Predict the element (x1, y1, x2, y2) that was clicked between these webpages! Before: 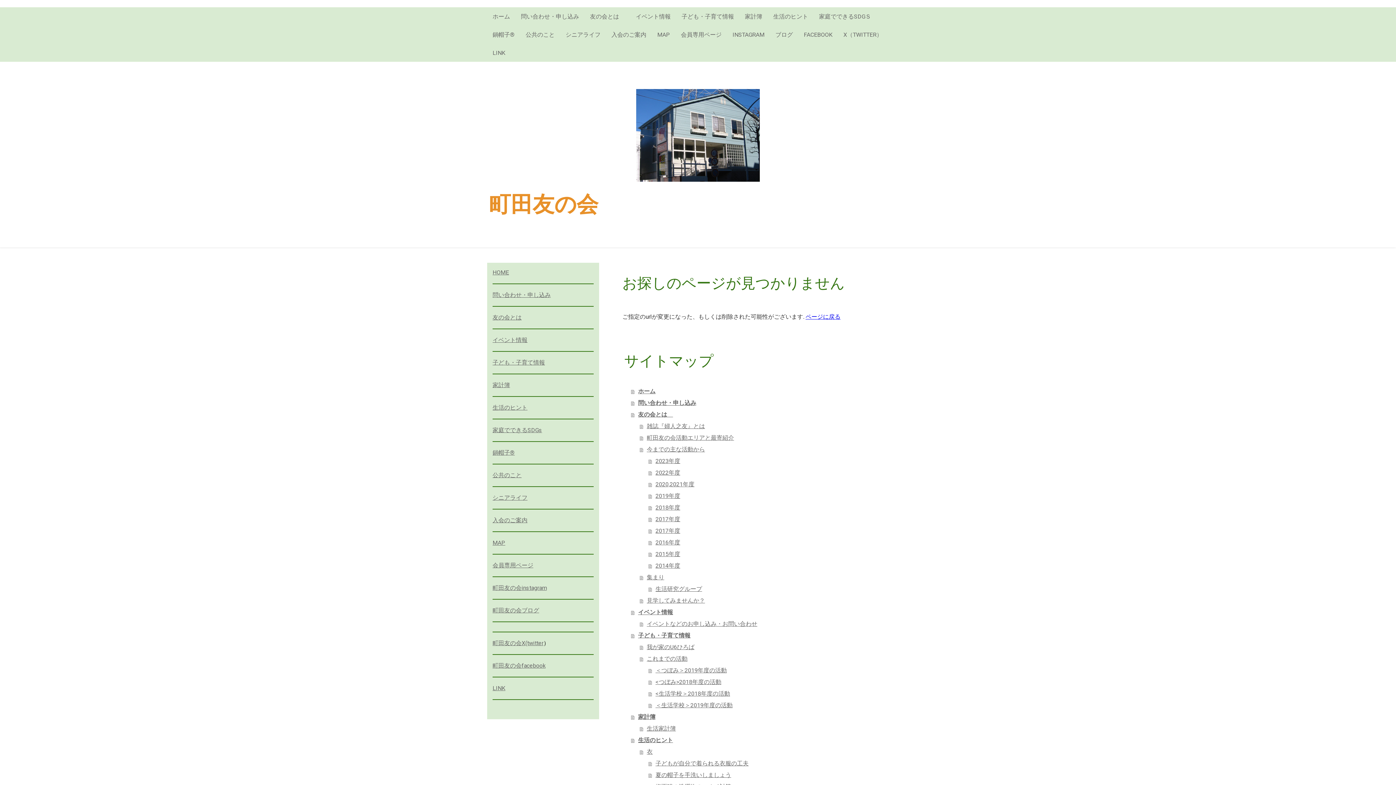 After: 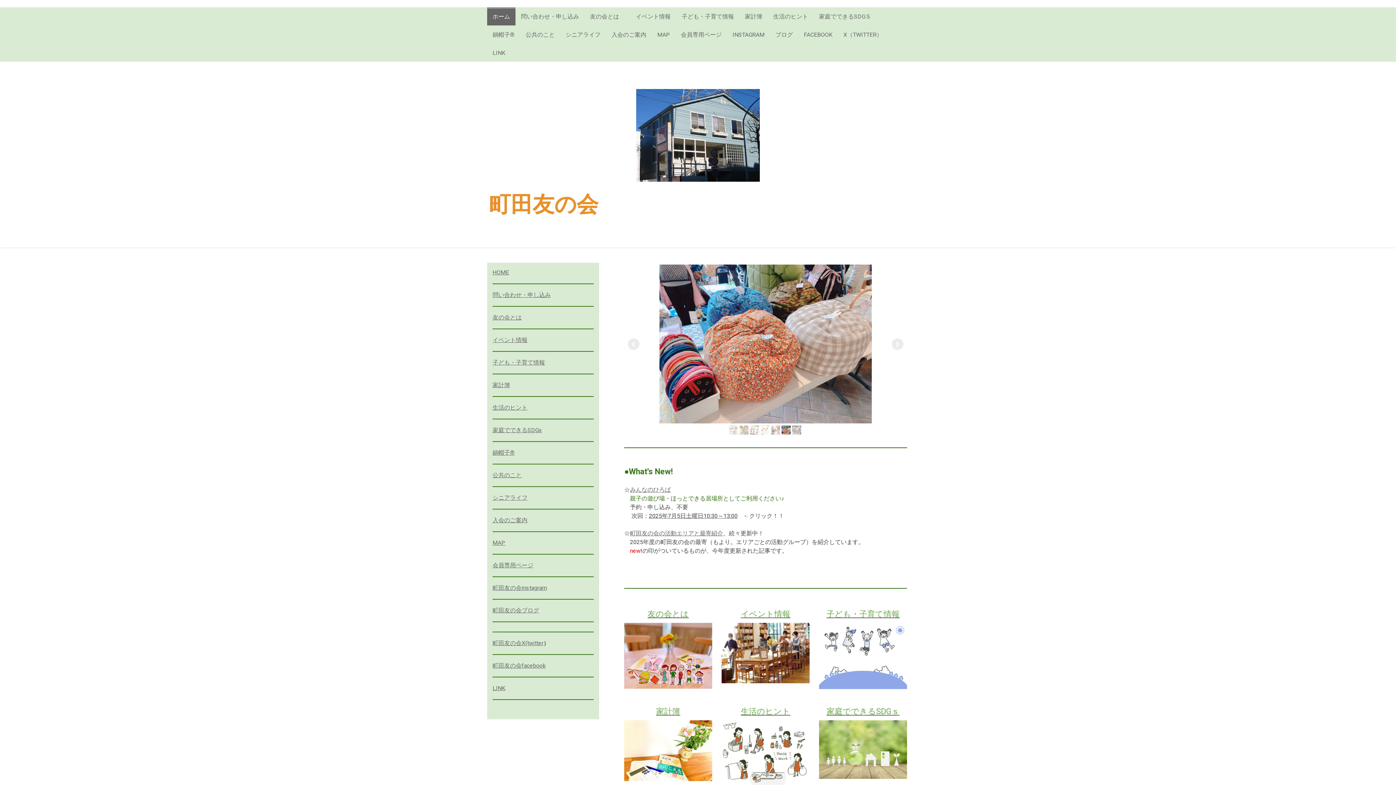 Action: label: ホーム bbox: (487, 7, 515, 25)